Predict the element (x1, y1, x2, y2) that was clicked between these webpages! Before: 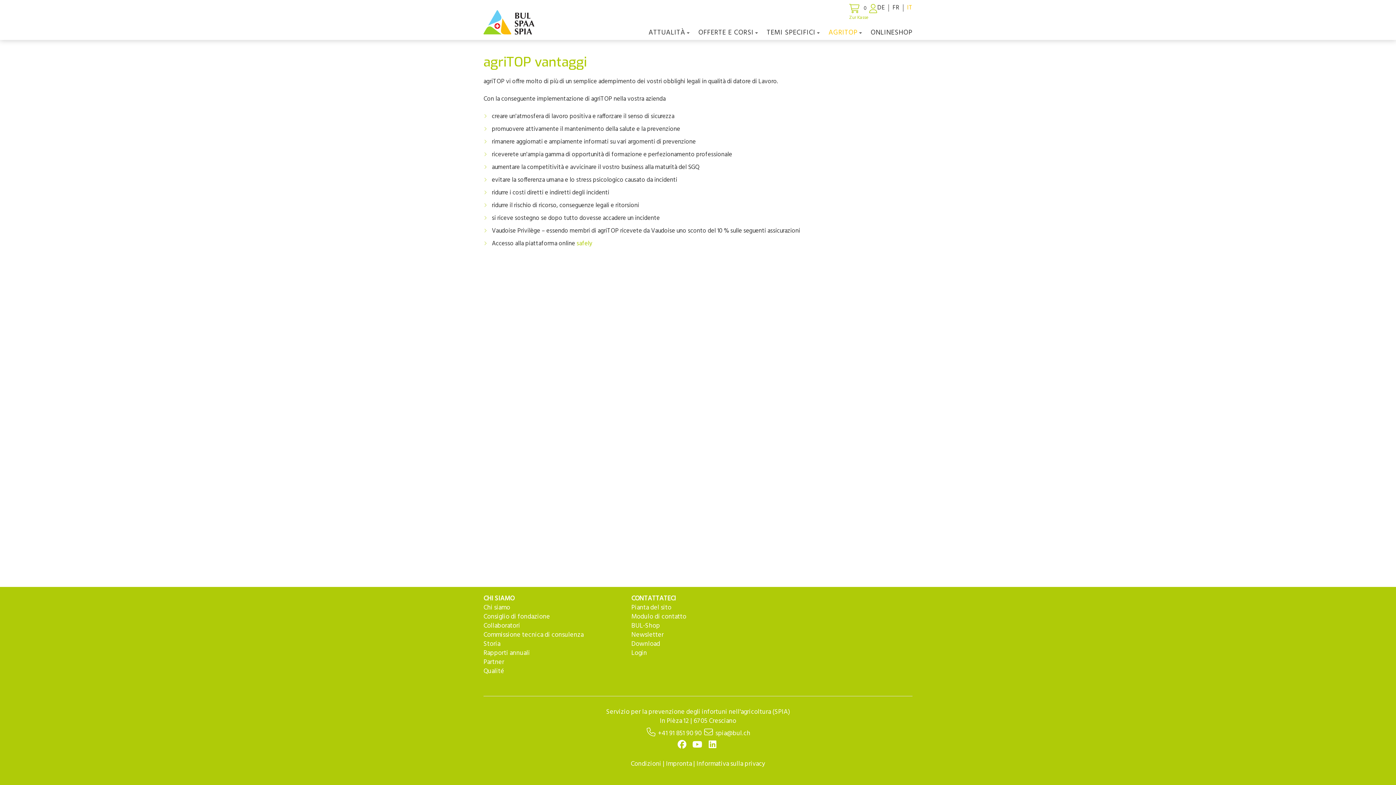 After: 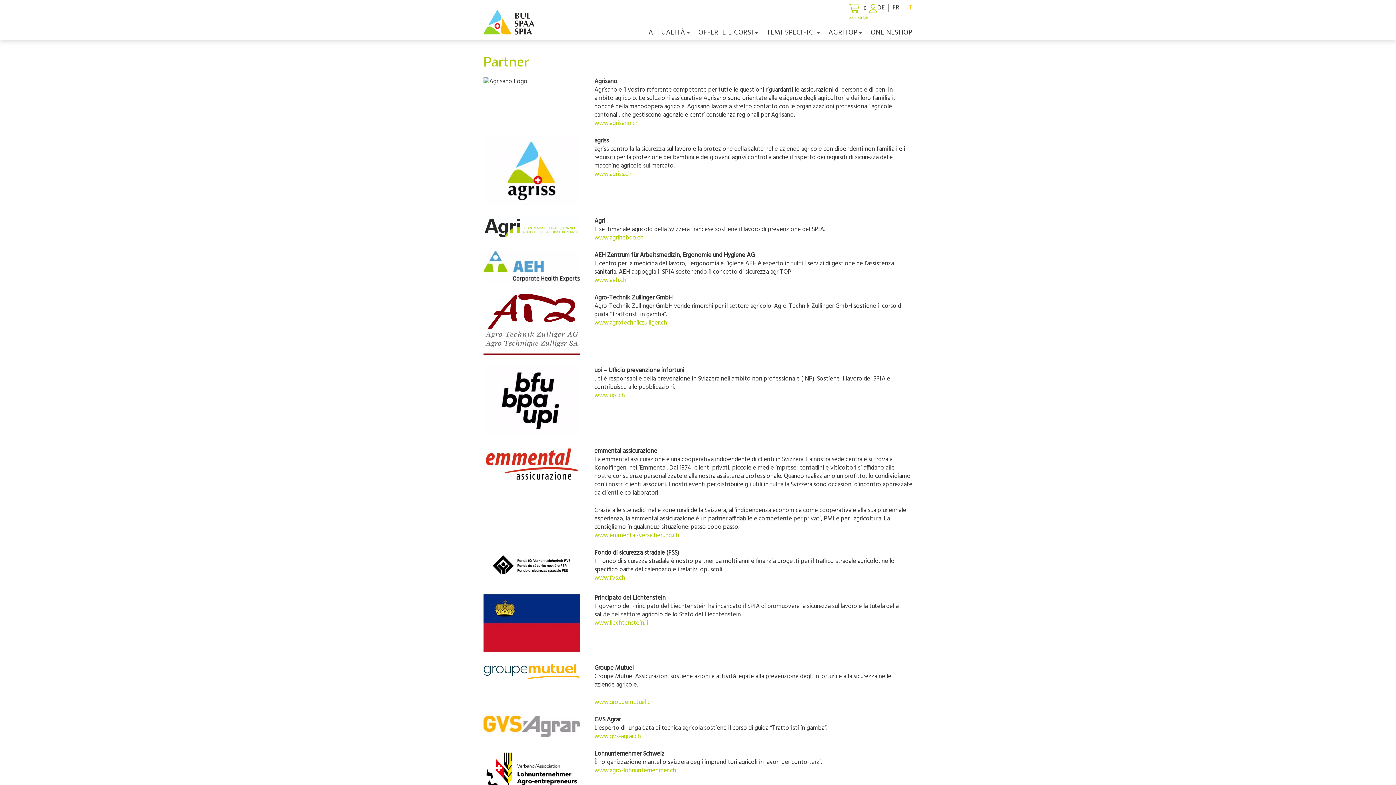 Action: bbox: (483, 657, 504, 668) label: Partner